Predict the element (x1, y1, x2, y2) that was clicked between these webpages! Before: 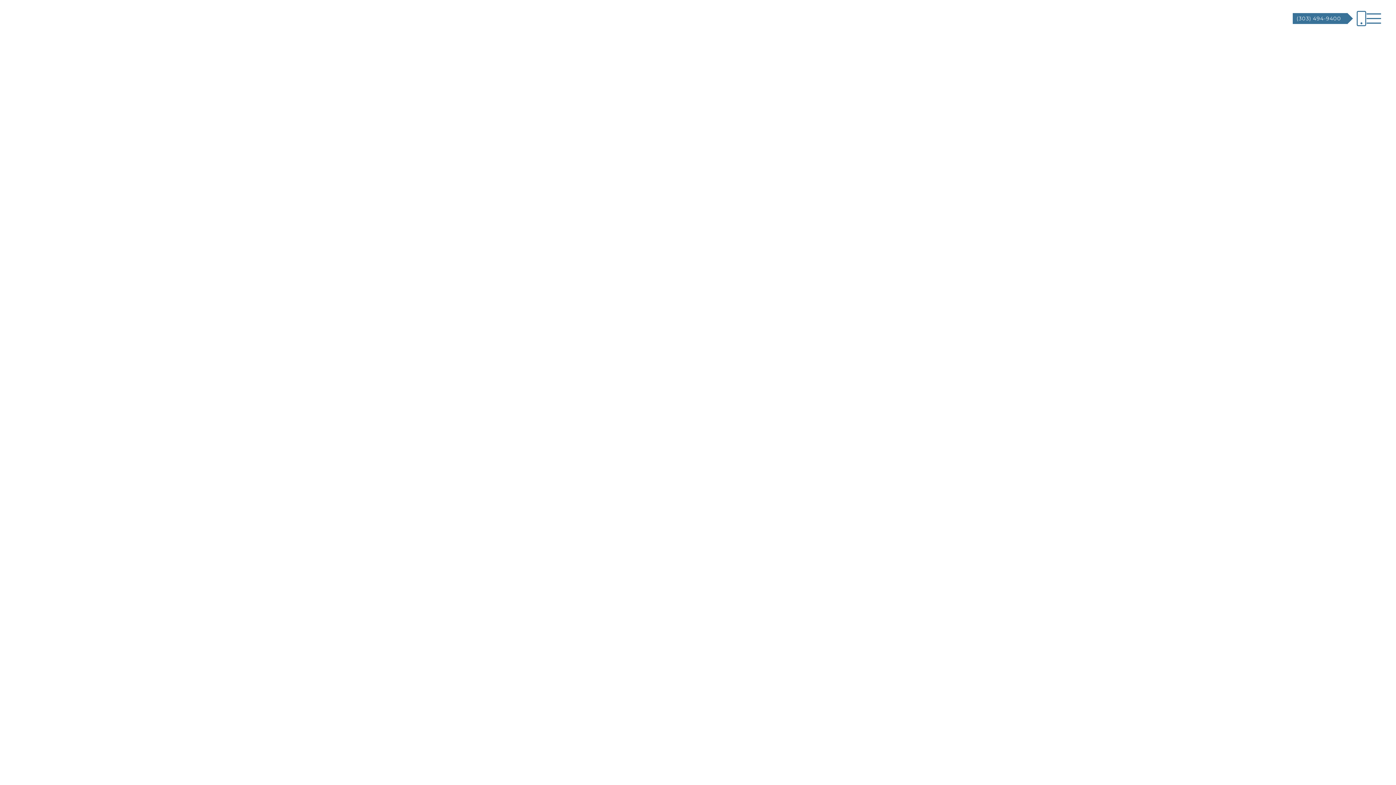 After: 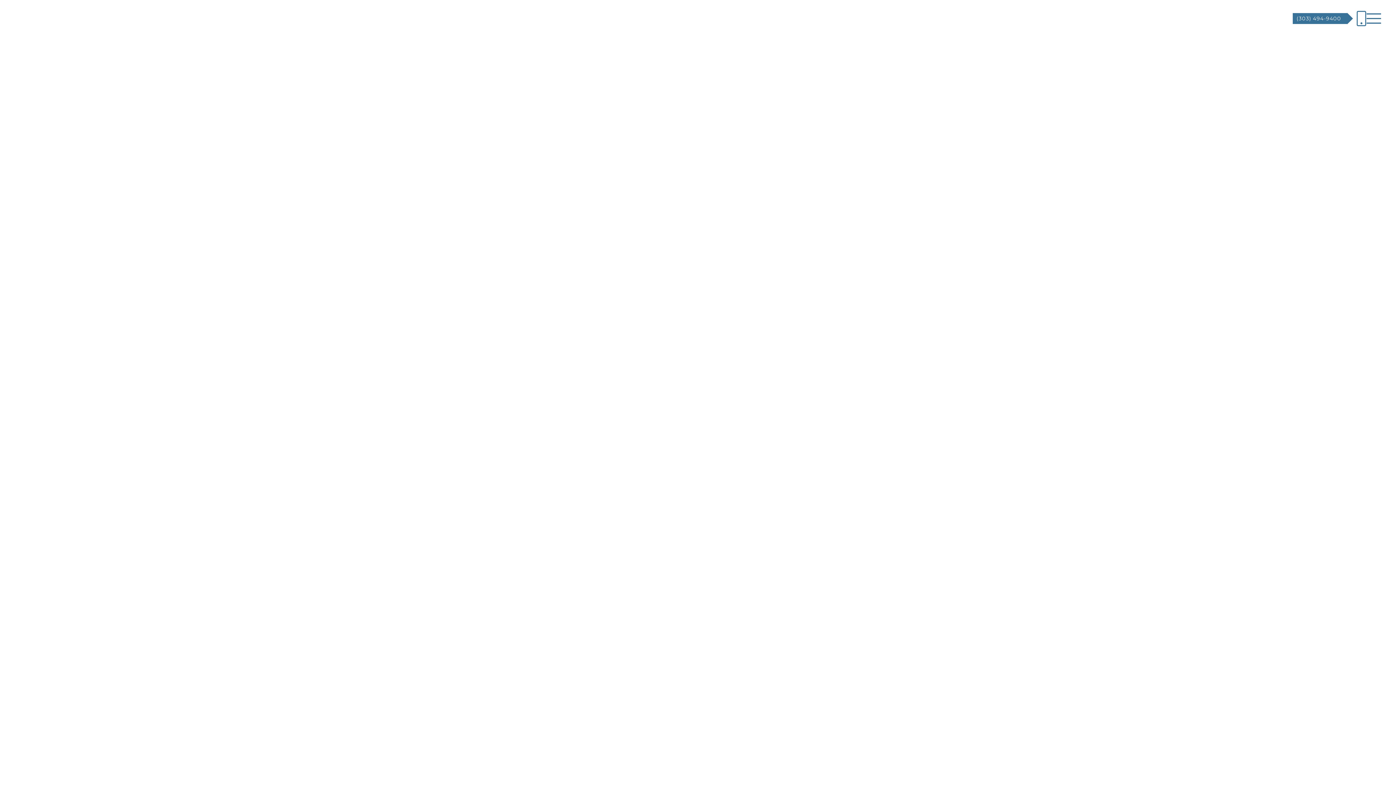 Action: bbox: (14, 14, 141, 44)